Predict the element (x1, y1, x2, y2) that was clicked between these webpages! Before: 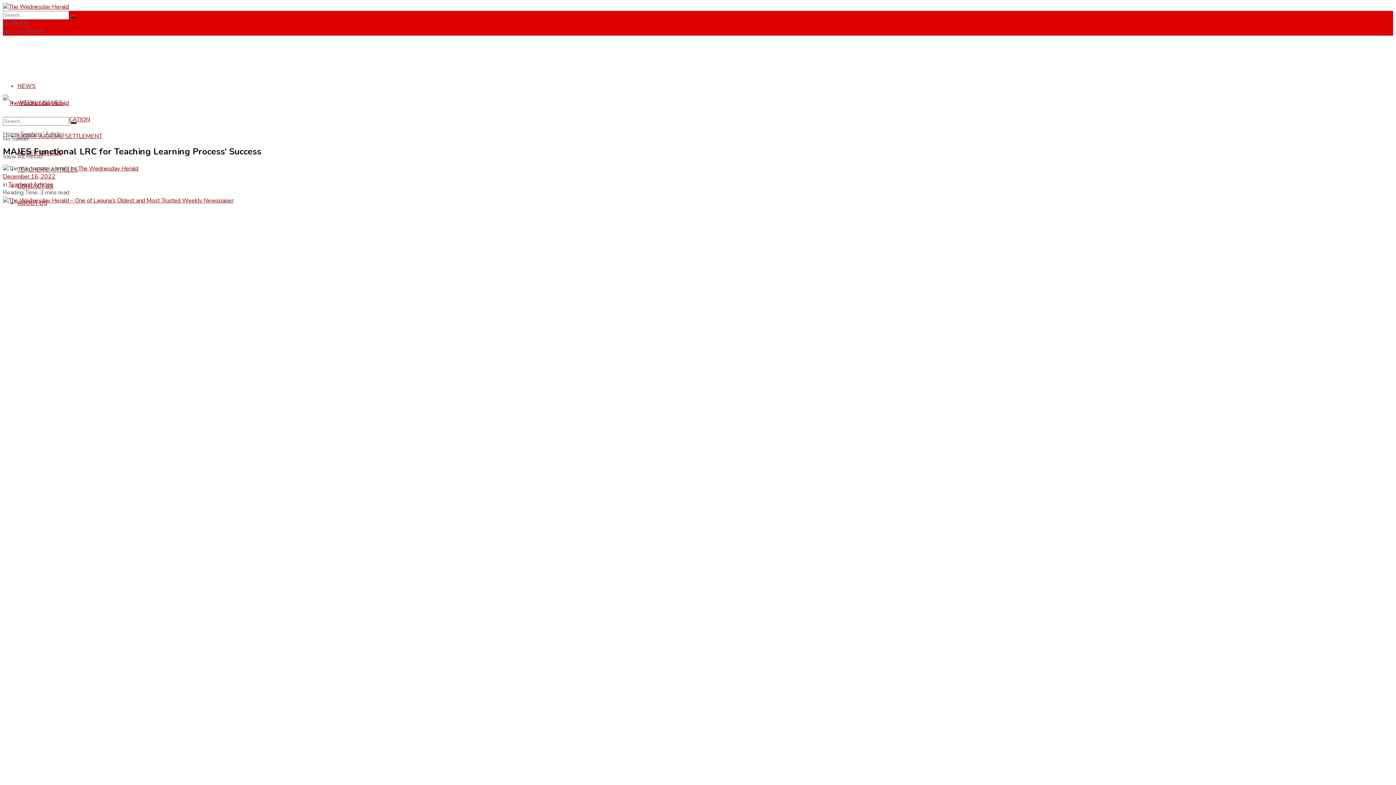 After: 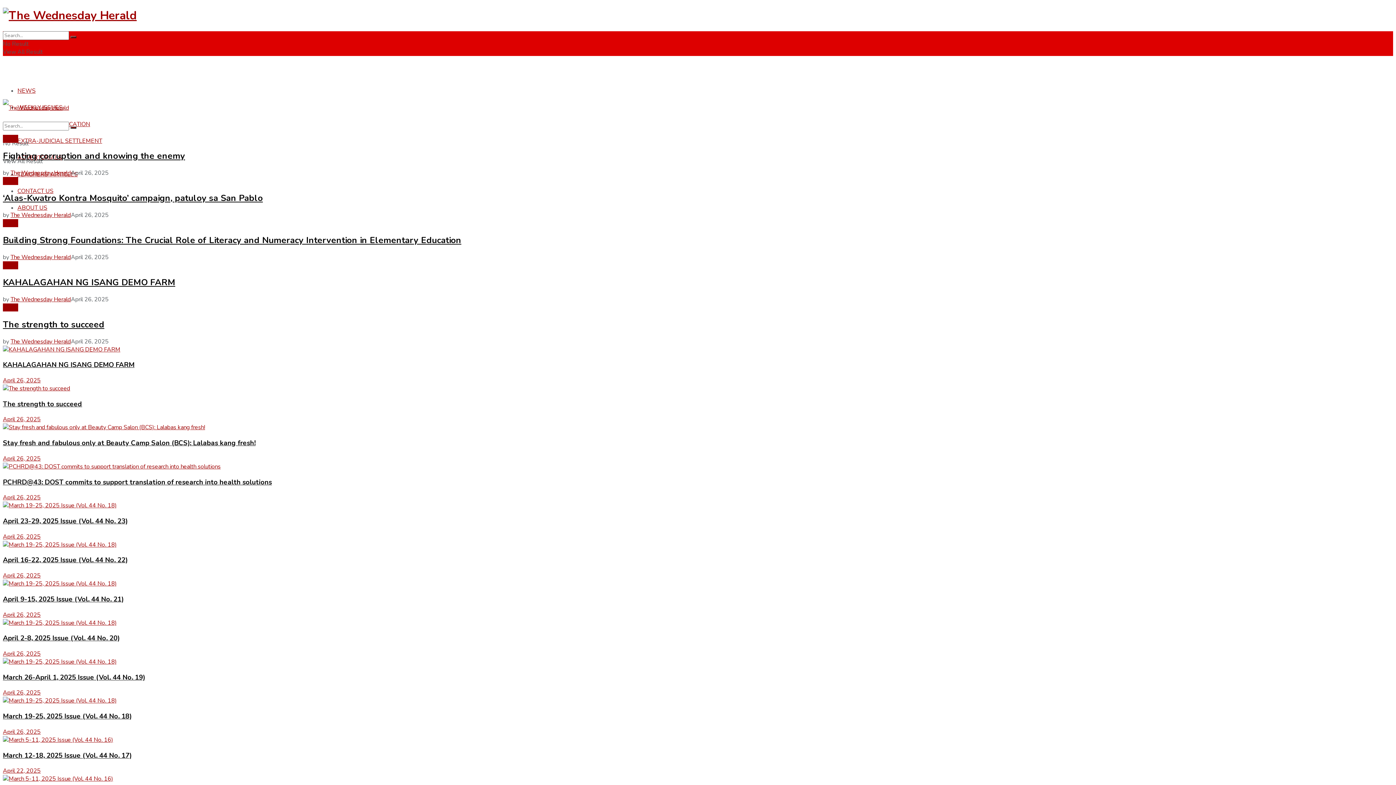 Action: bbox: (70, 15, 76, 17) label: Search Button